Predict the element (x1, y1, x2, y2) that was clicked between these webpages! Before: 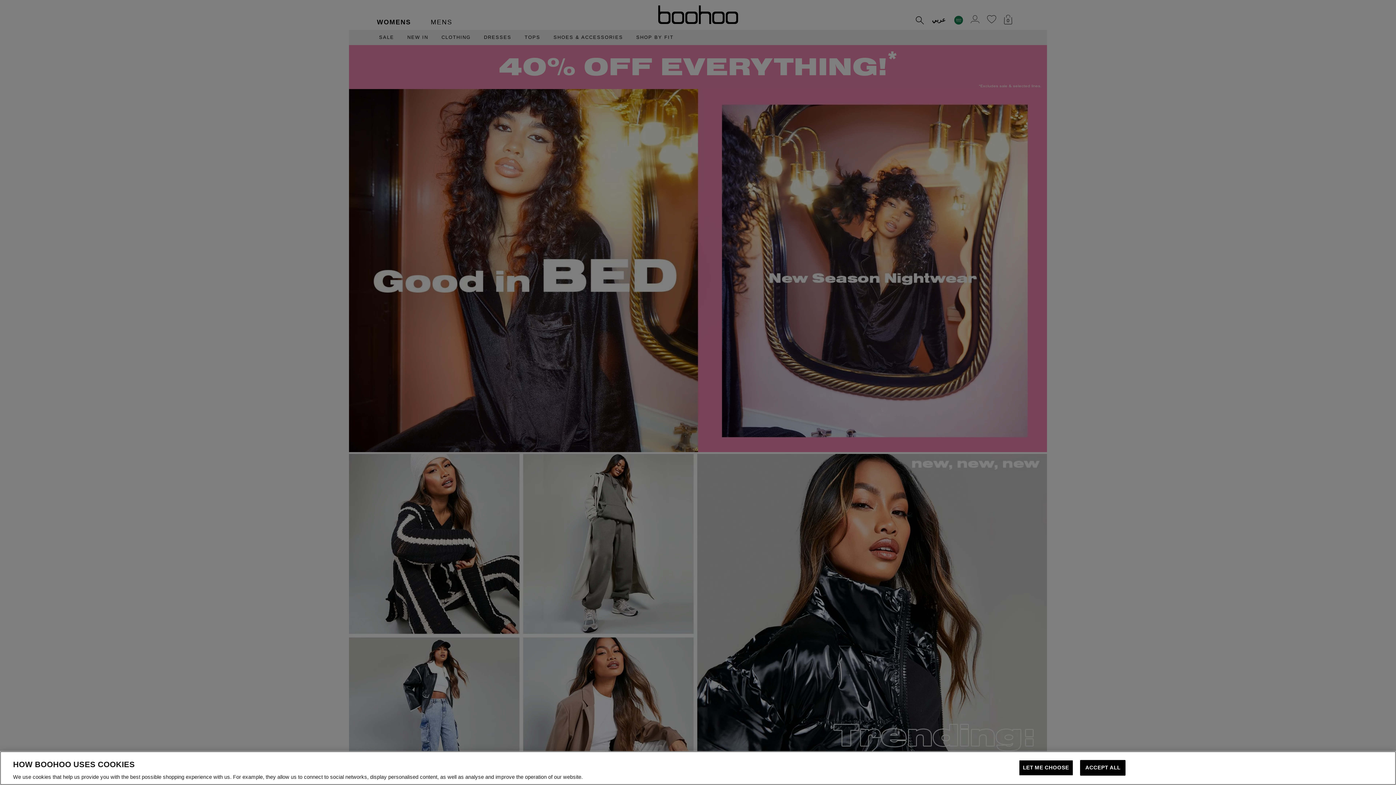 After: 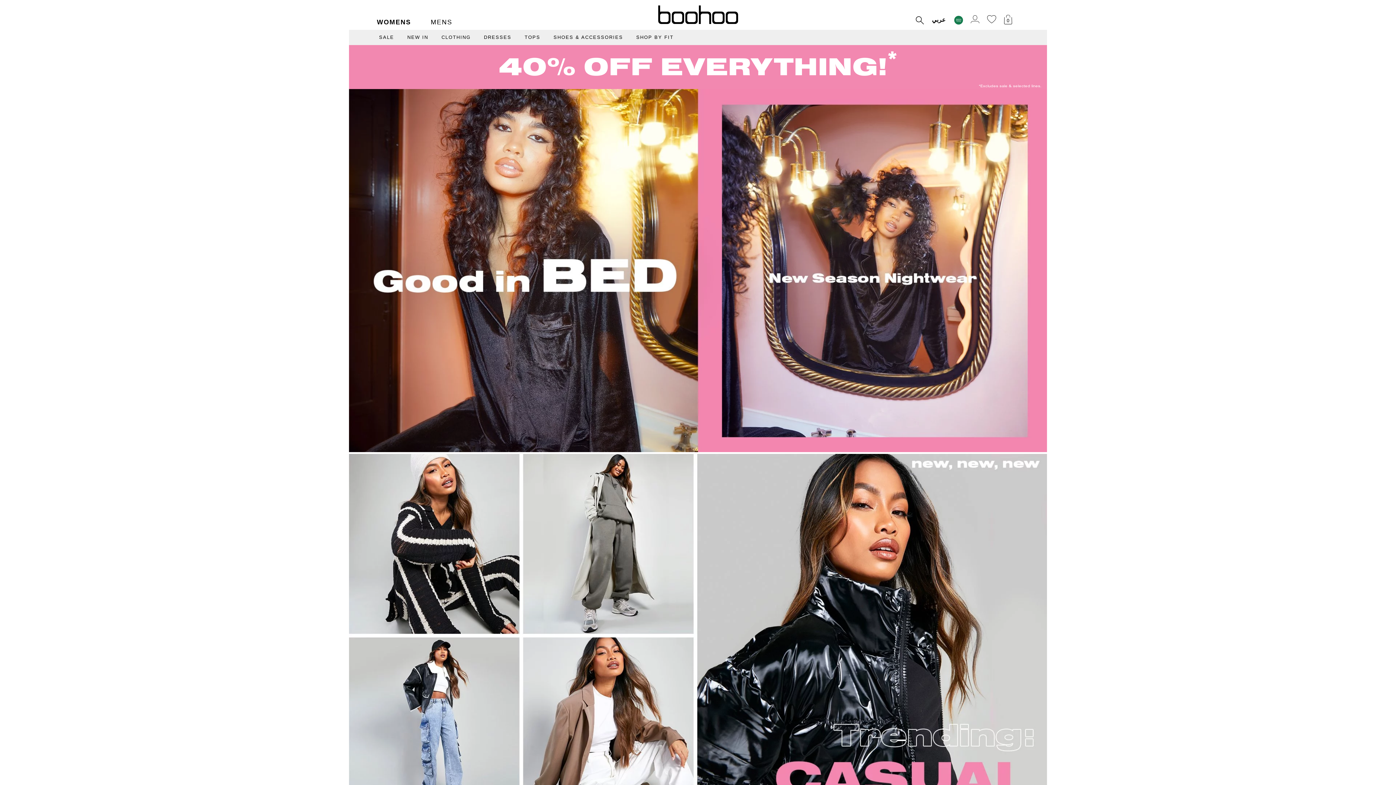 Action: bbox: (1080, 760, 1125, 776) label: ACCEPT ALL